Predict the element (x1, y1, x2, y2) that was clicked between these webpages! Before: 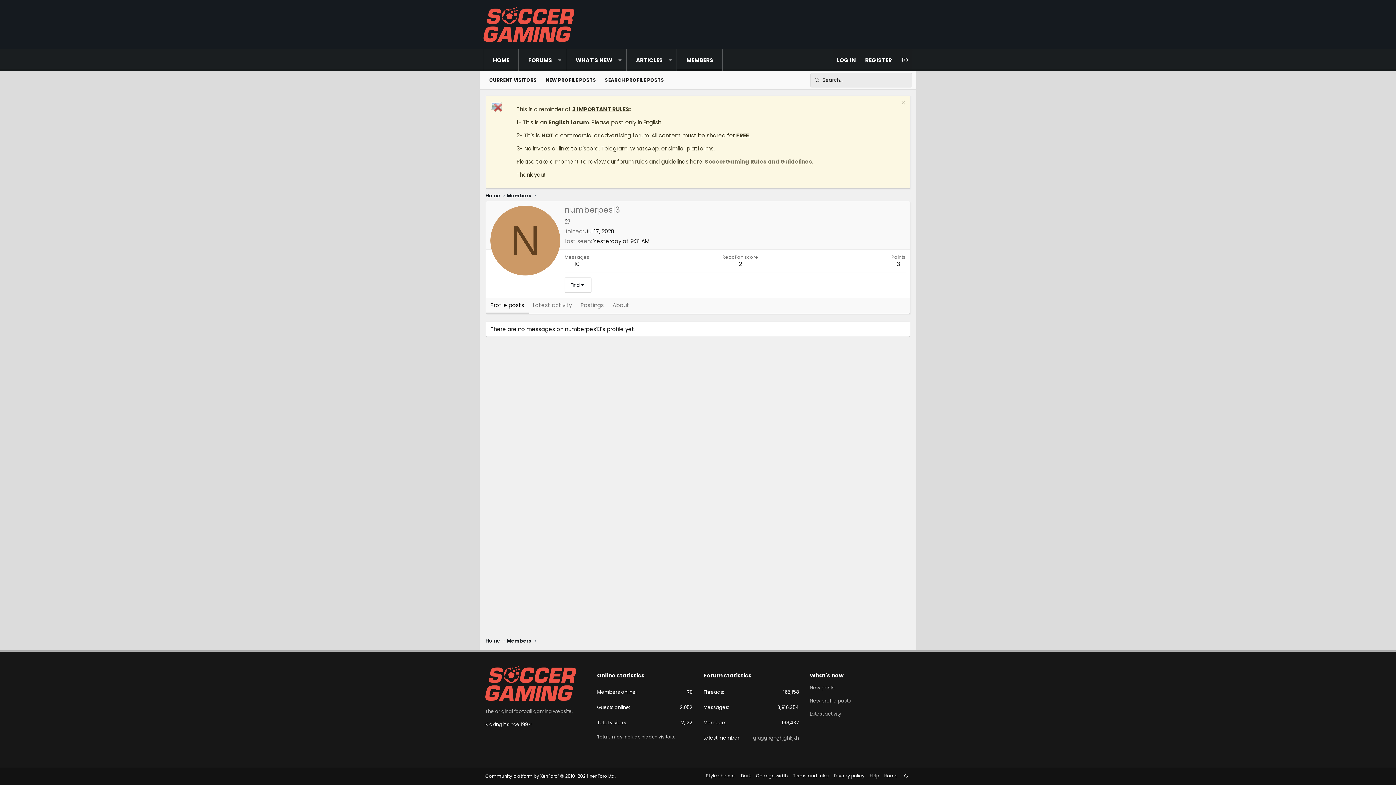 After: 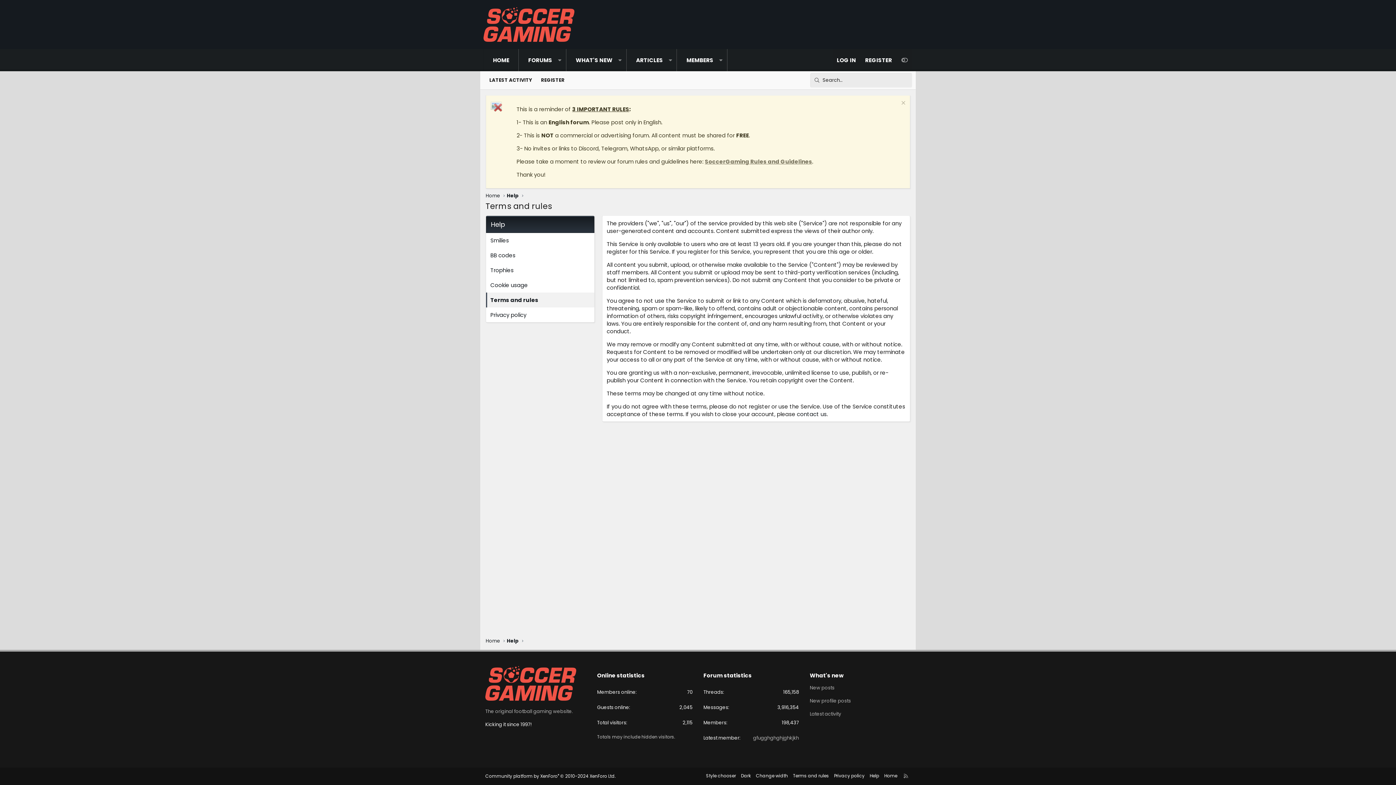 Action: bbox: (791, 772, 830, 780) label: Terms and rules